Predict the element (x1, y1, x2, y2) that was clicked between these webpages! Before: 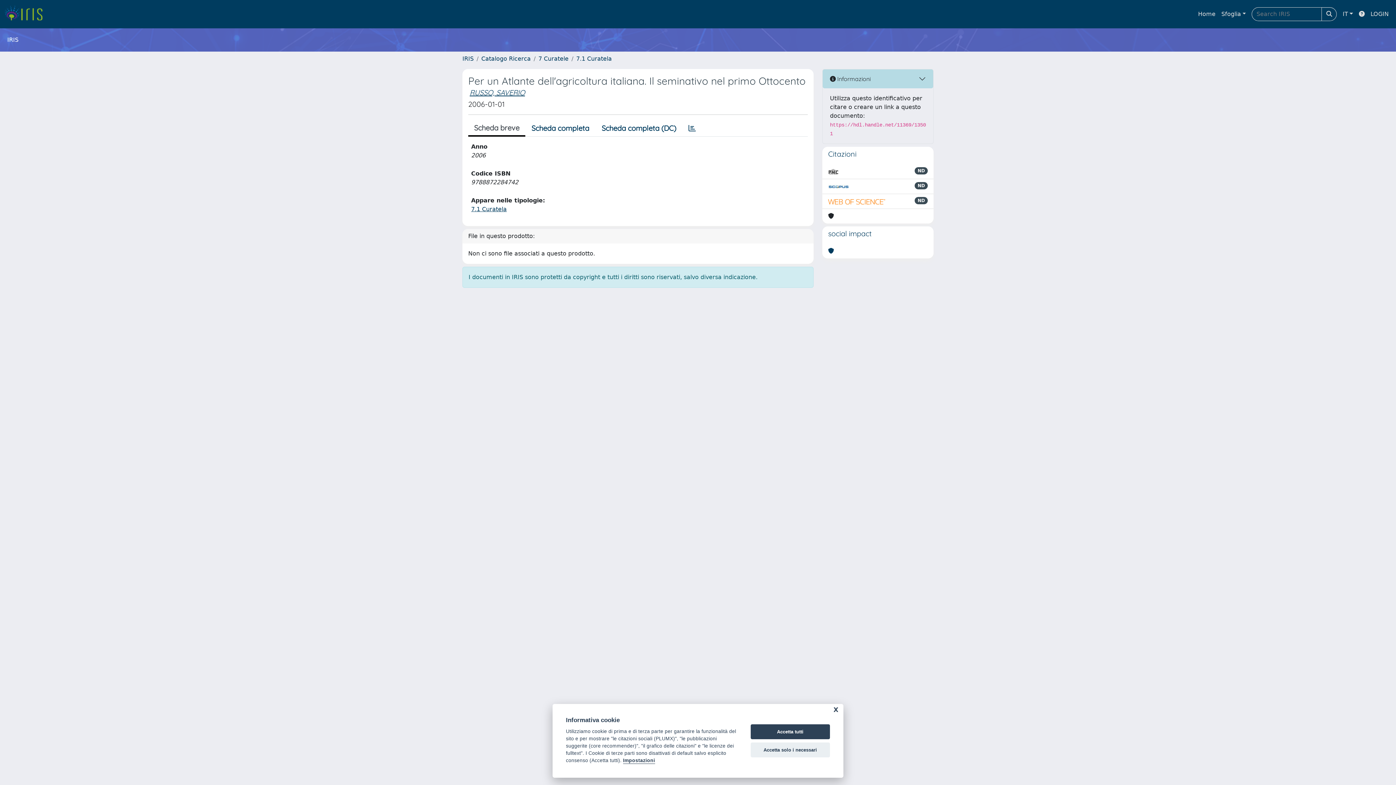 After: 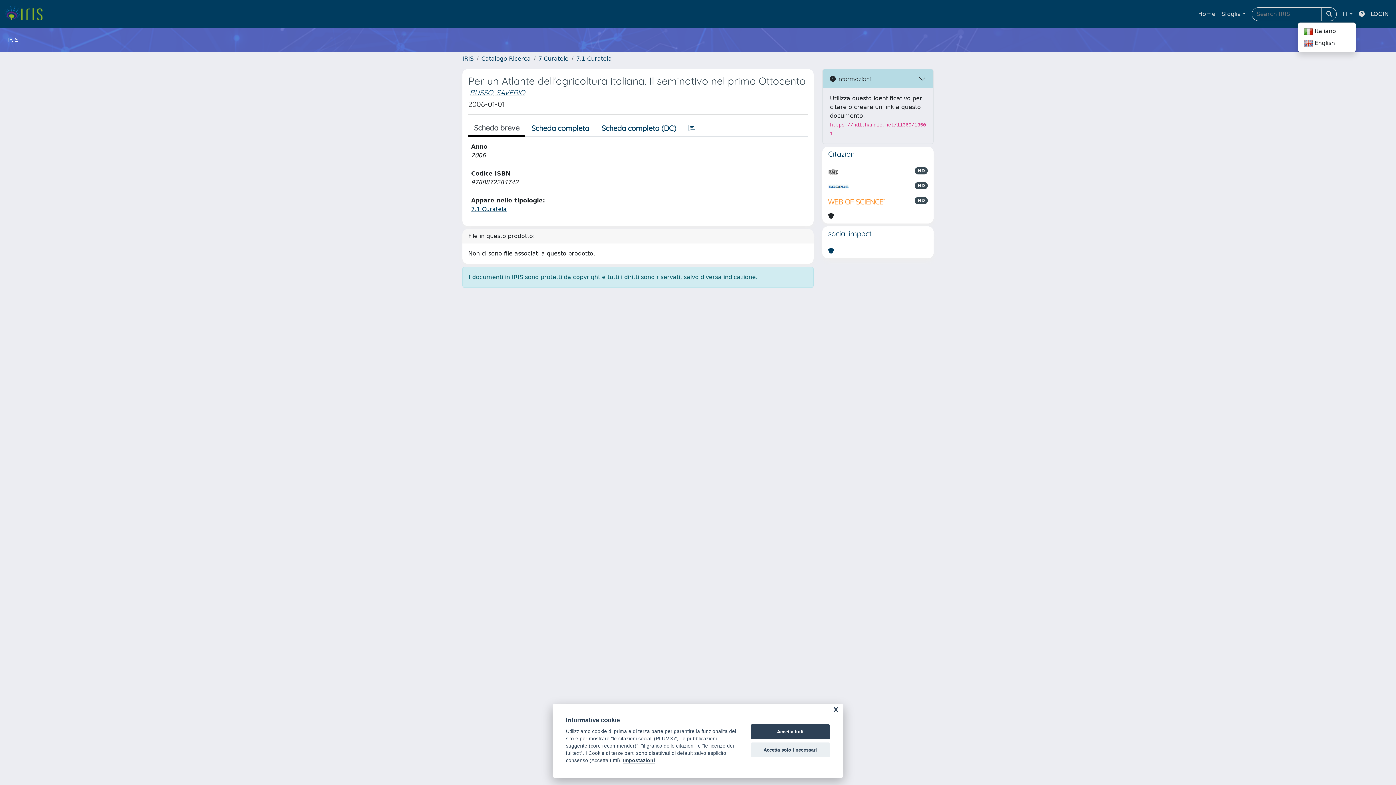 Action: bbox: (1340, 6, 1356, 21) label: IT